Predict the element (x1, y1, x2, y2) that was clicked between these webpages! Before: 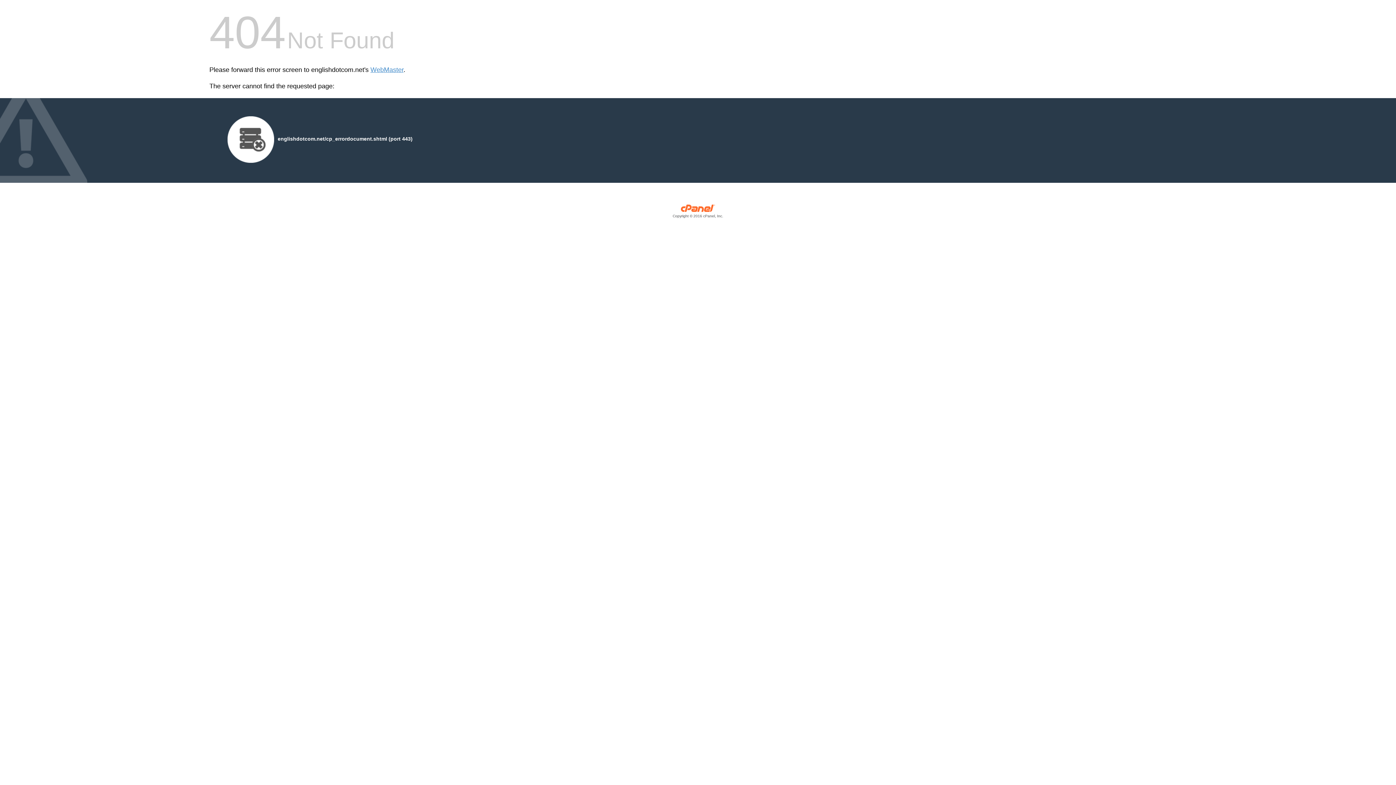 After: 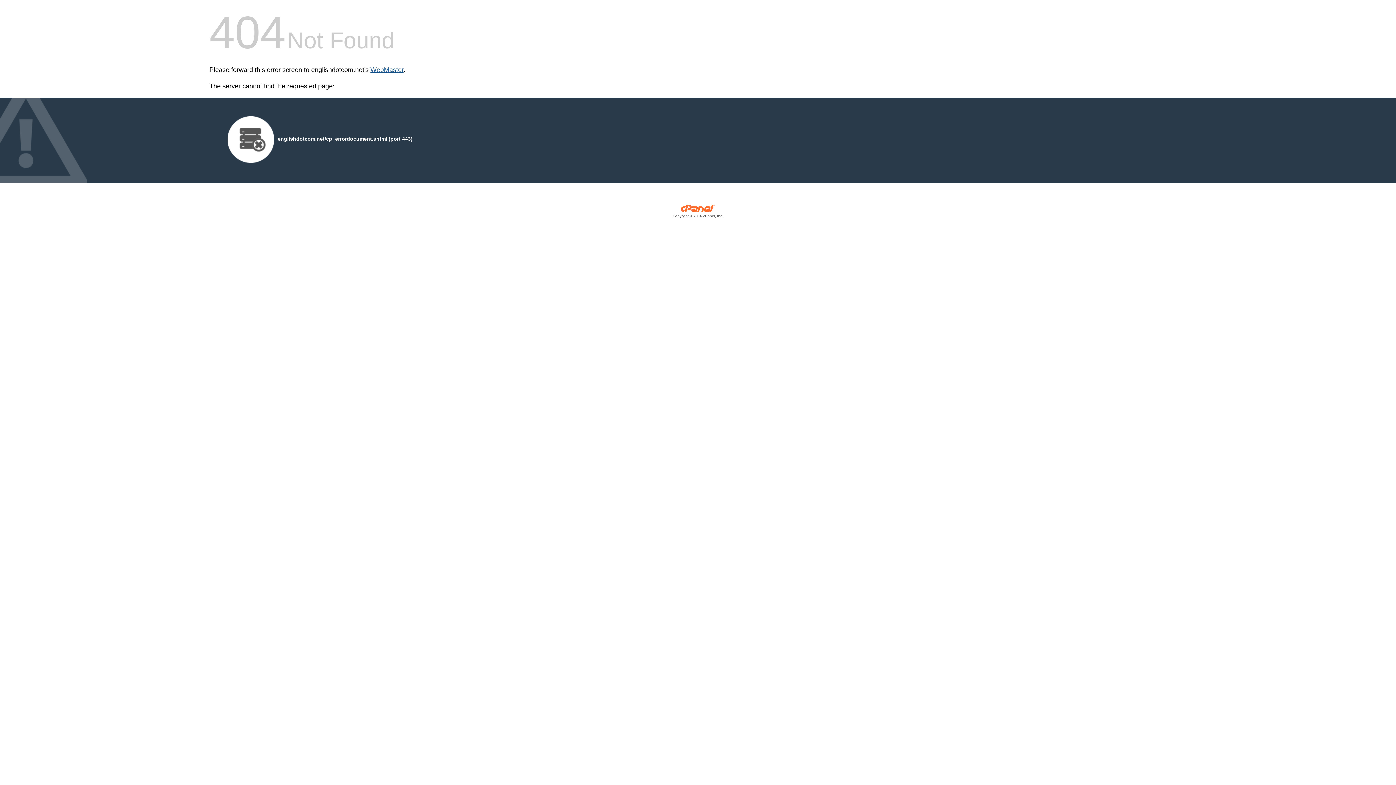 Action: label: WebMaster bbox: (370, 66, 403, 73)